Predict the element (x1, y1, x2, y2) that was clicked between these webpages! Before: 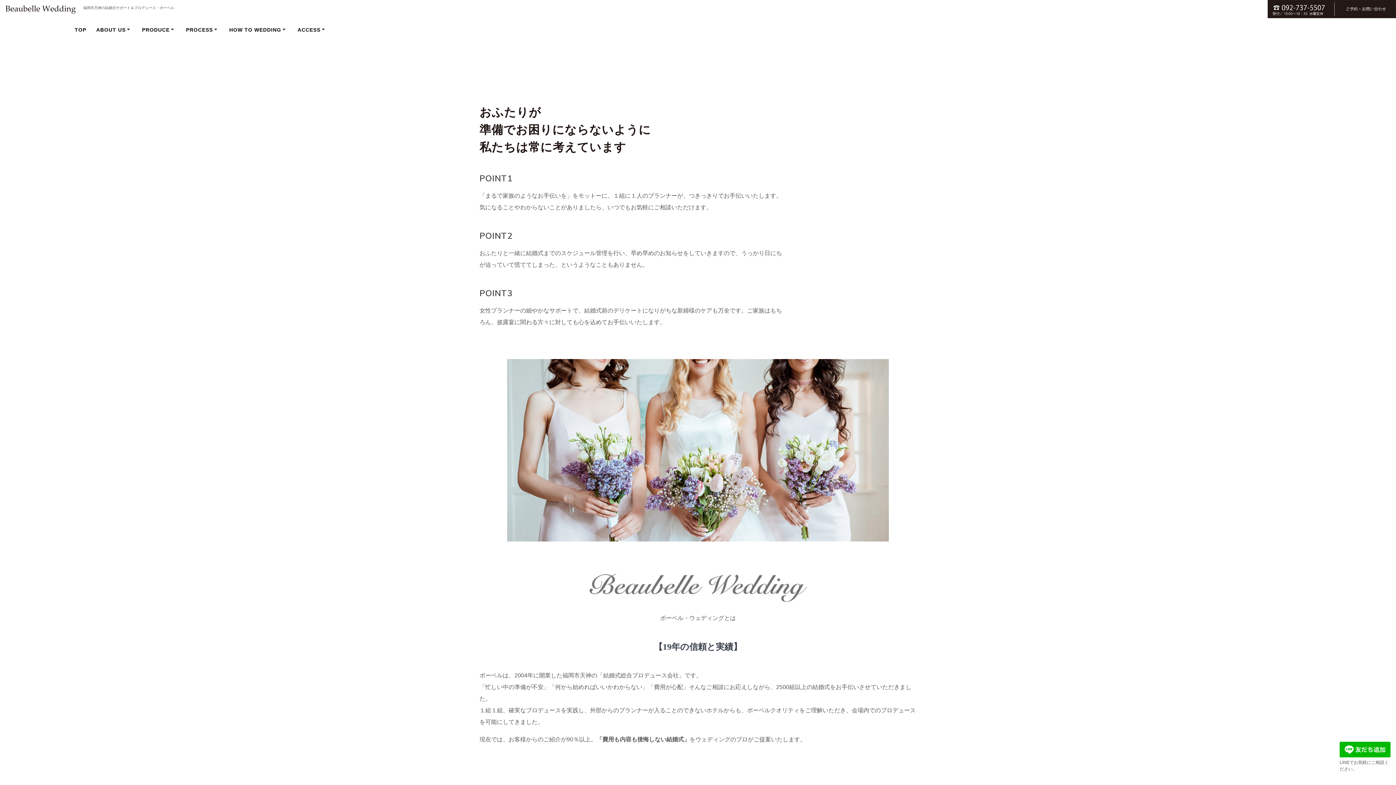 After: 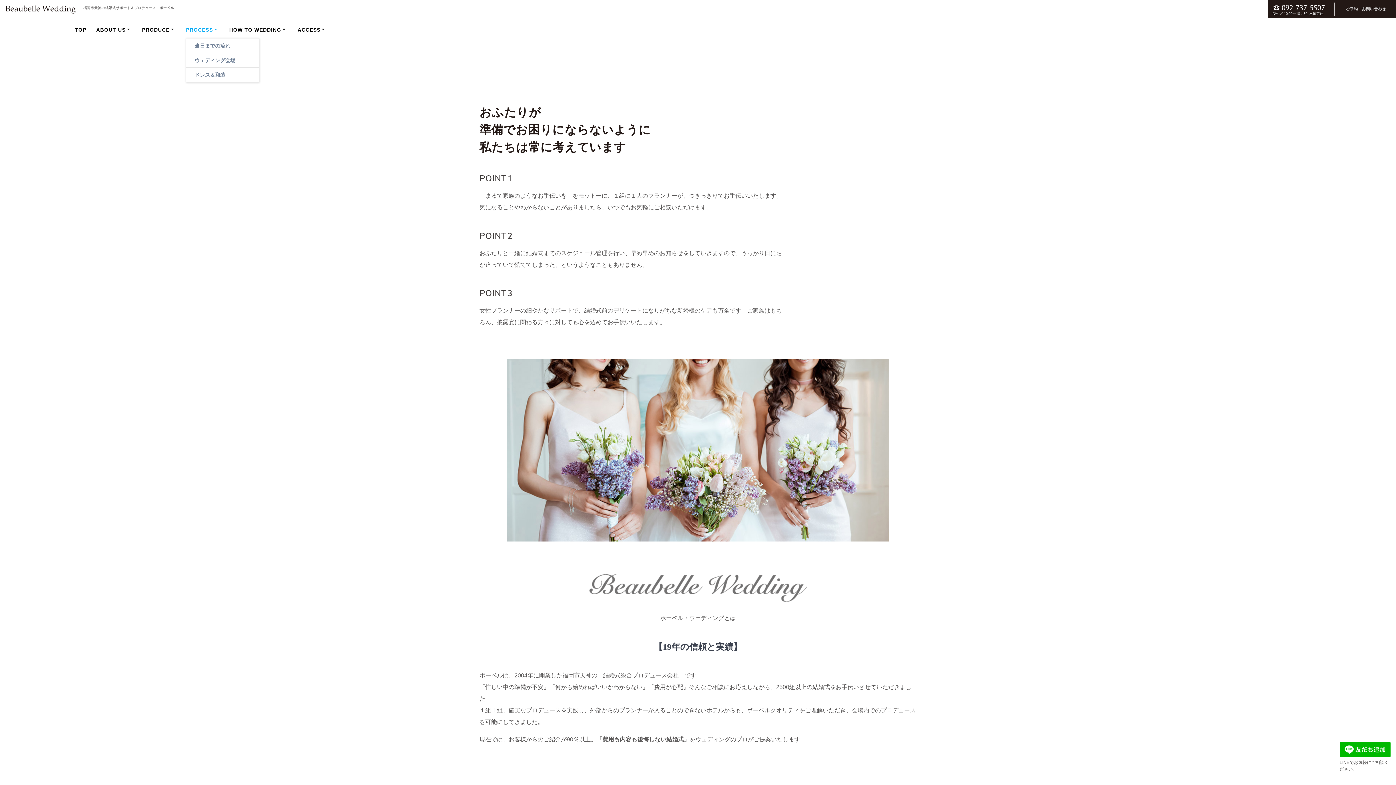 Action: bbox: (186, 25, 219, 33) label: PROCESS